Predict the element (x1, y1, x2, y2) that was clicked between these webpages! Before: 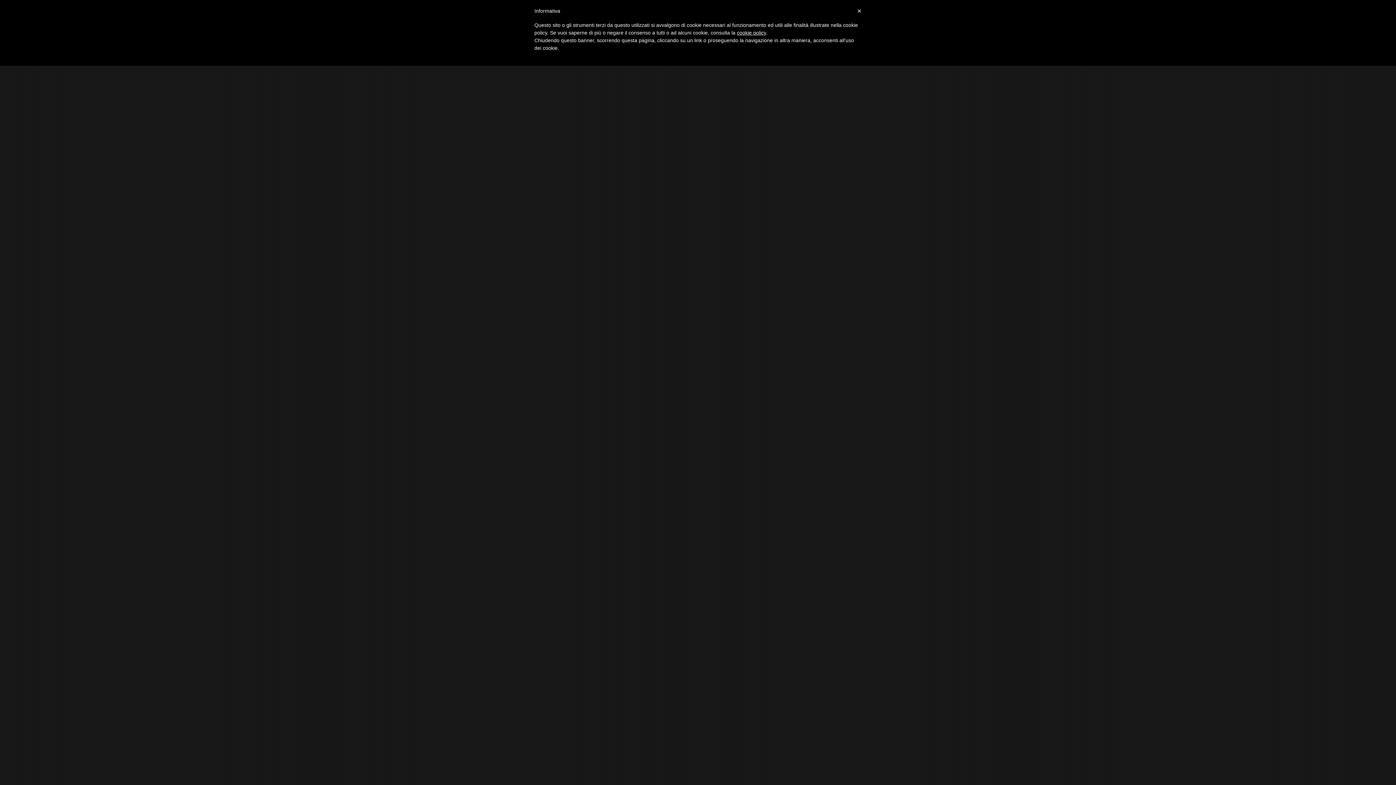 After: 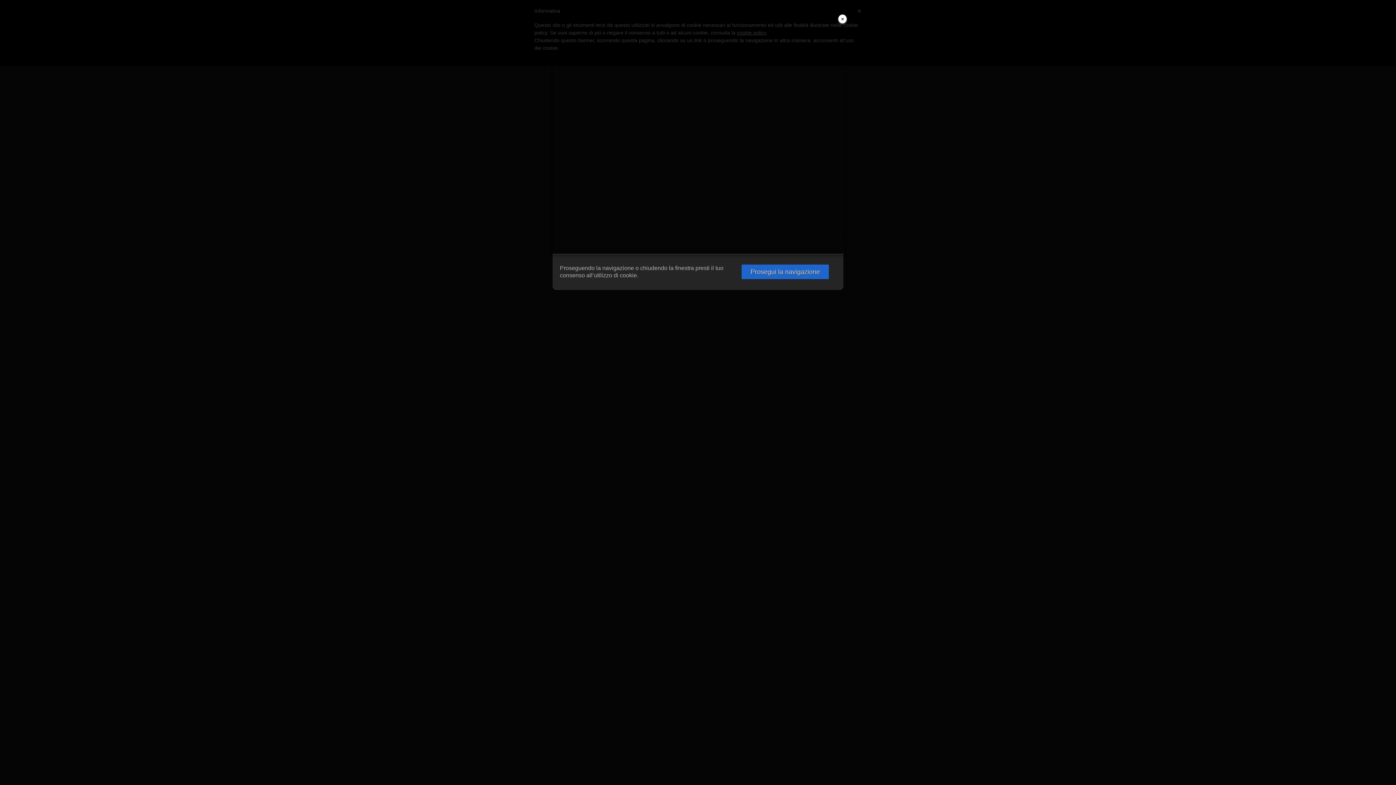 Action: label: cookie policy bbox: (737, 29, 766, 35)